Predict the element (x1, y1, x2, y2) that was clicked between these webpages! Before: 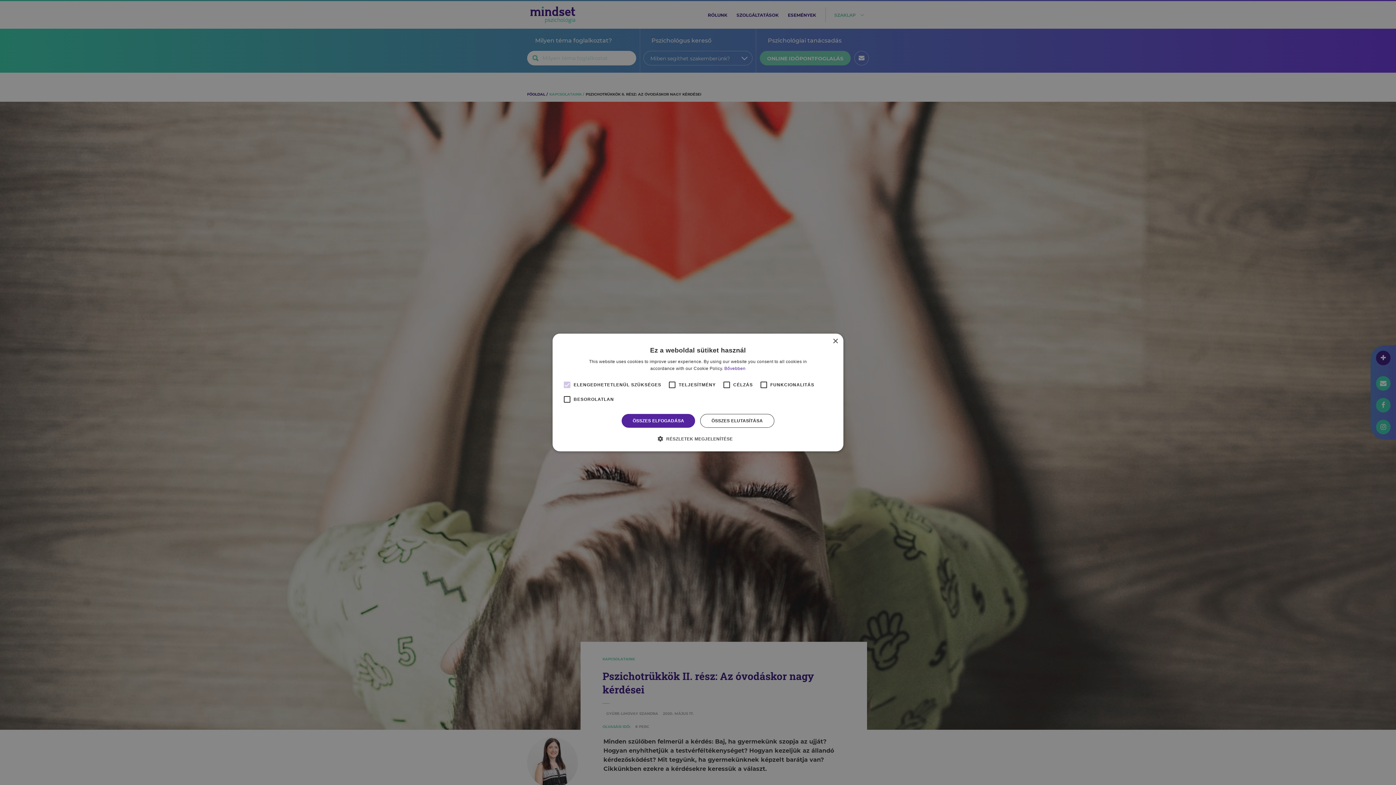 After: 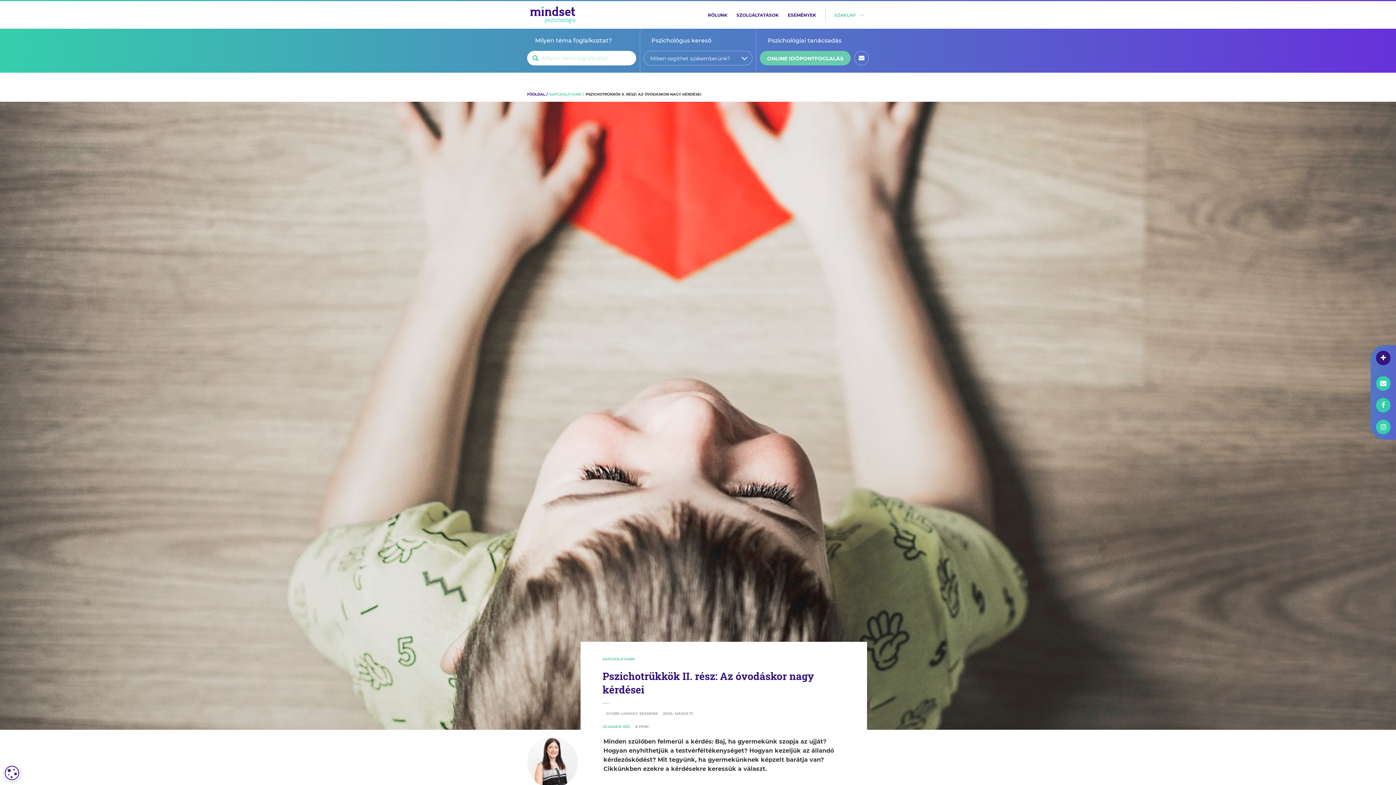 Action: bbox: (621, 414, 695, 428) label: ÖSSZES ELFOGADÁSA